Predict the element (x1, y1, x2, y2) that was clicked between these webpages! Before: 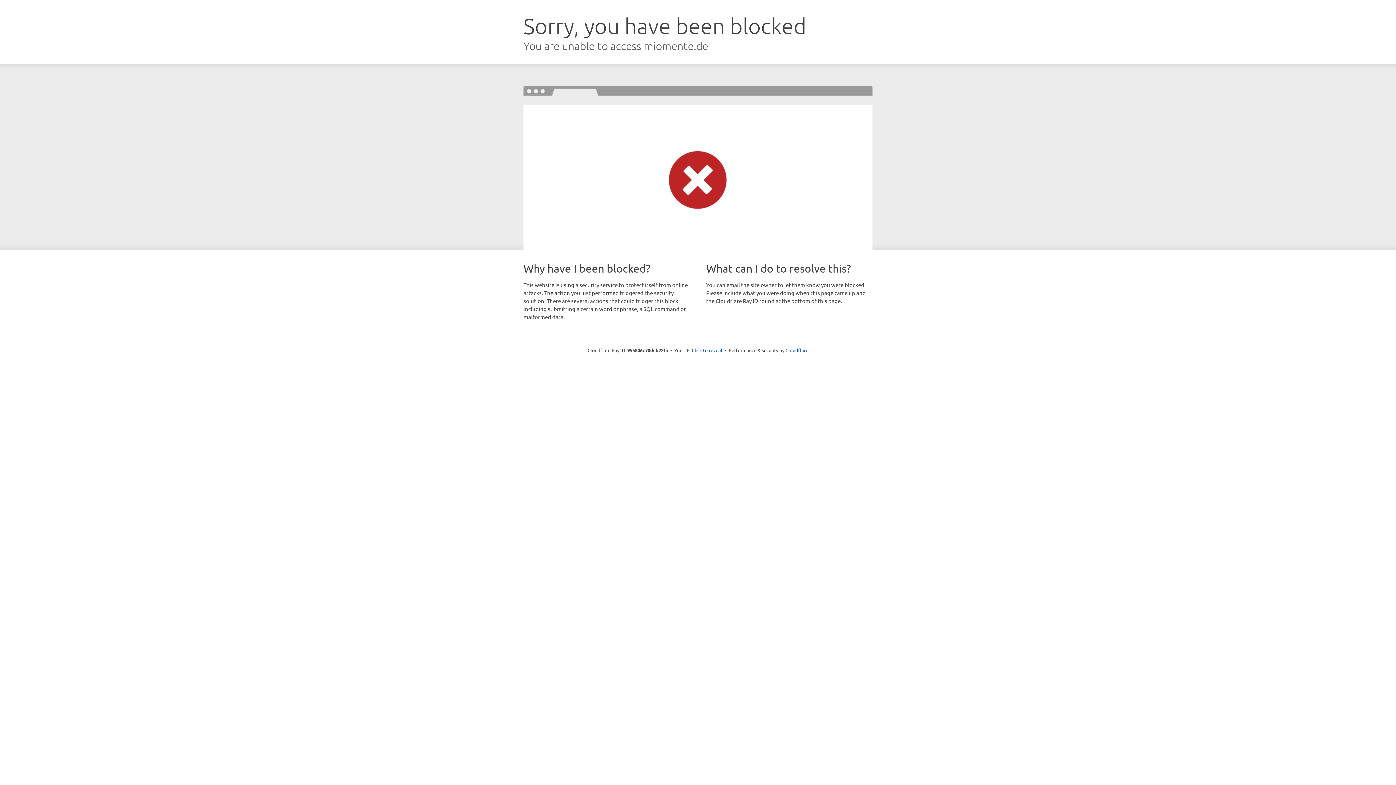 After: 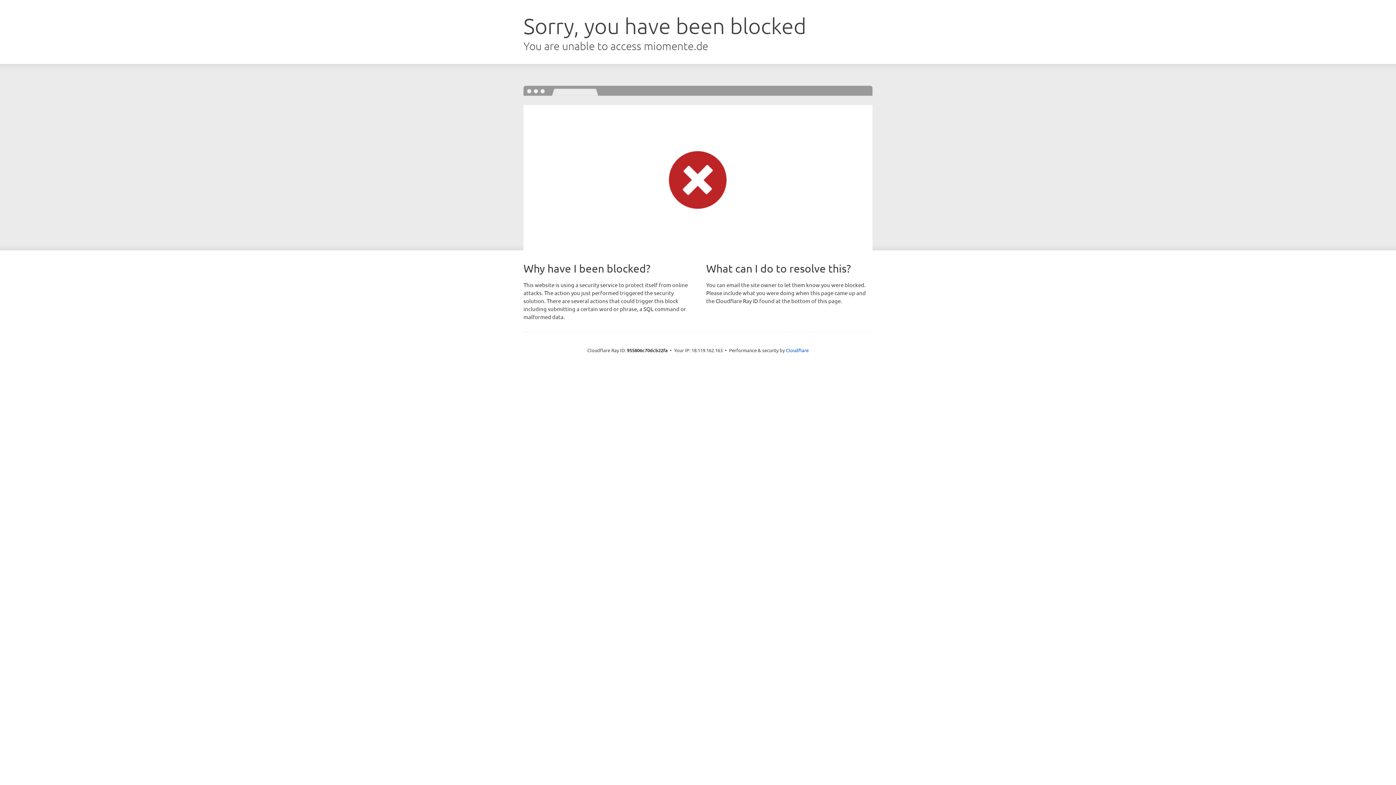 Action: bbox: (692, 346, 722, 353) label: Click to reveal